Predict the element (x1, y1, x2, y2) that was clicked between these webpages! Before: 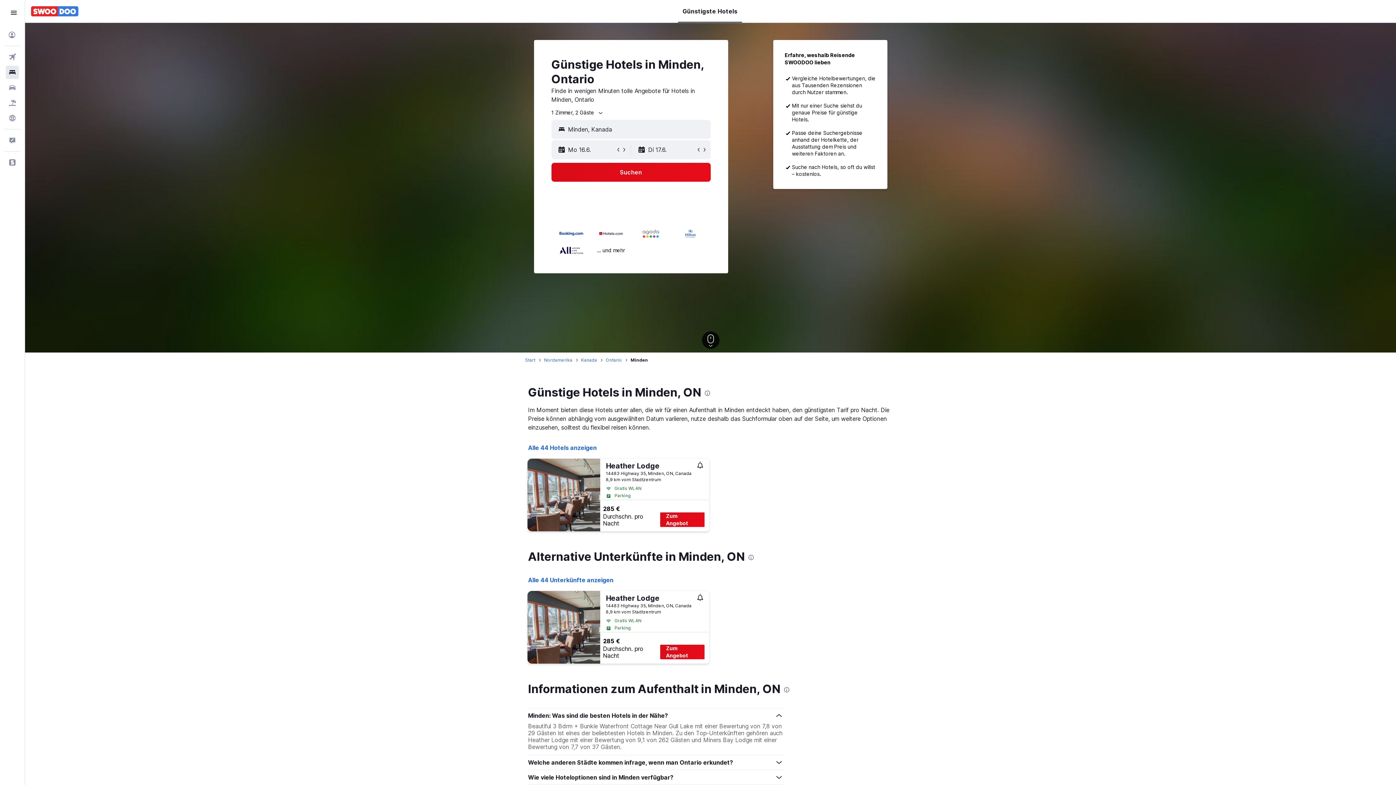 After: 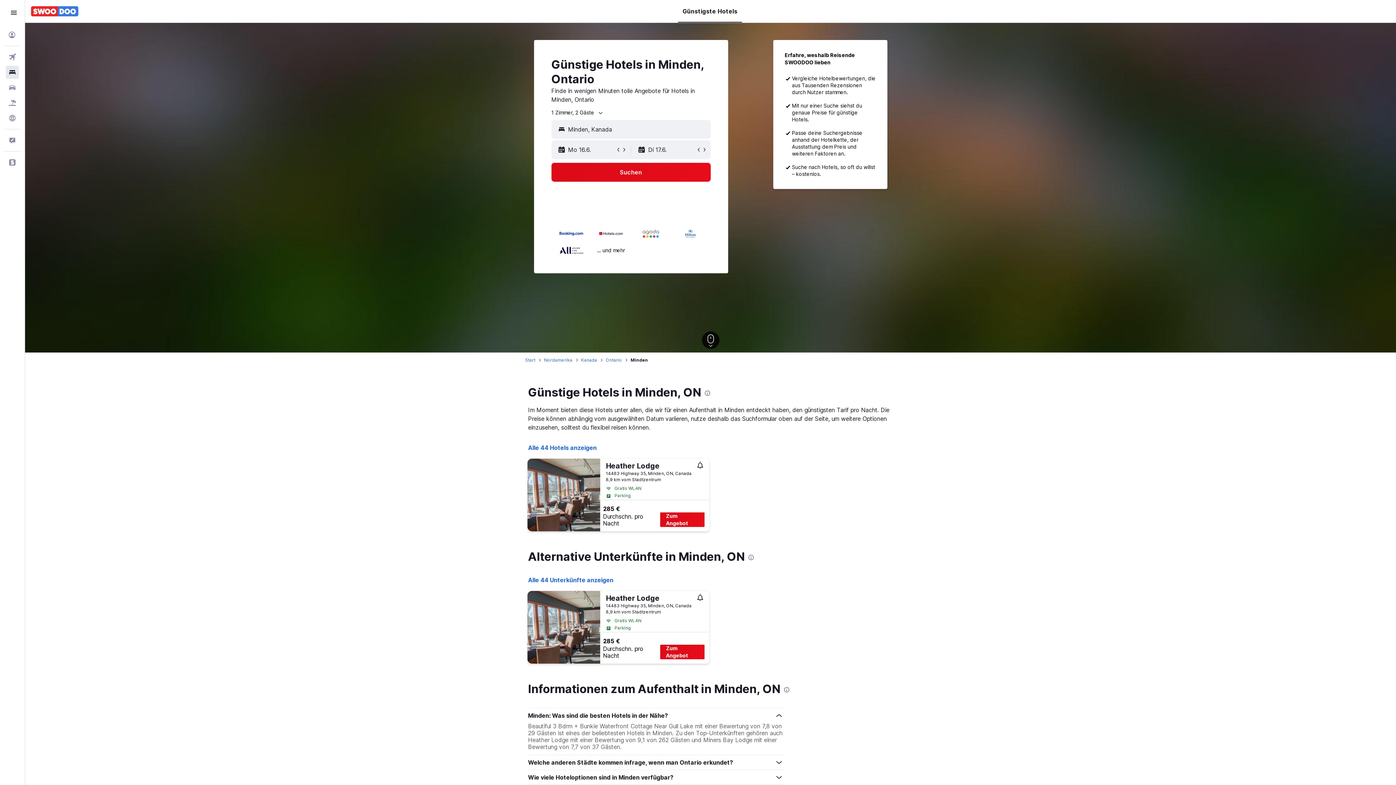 Action: label: Heather Lodge bbox: (606, 594, 694, 602)